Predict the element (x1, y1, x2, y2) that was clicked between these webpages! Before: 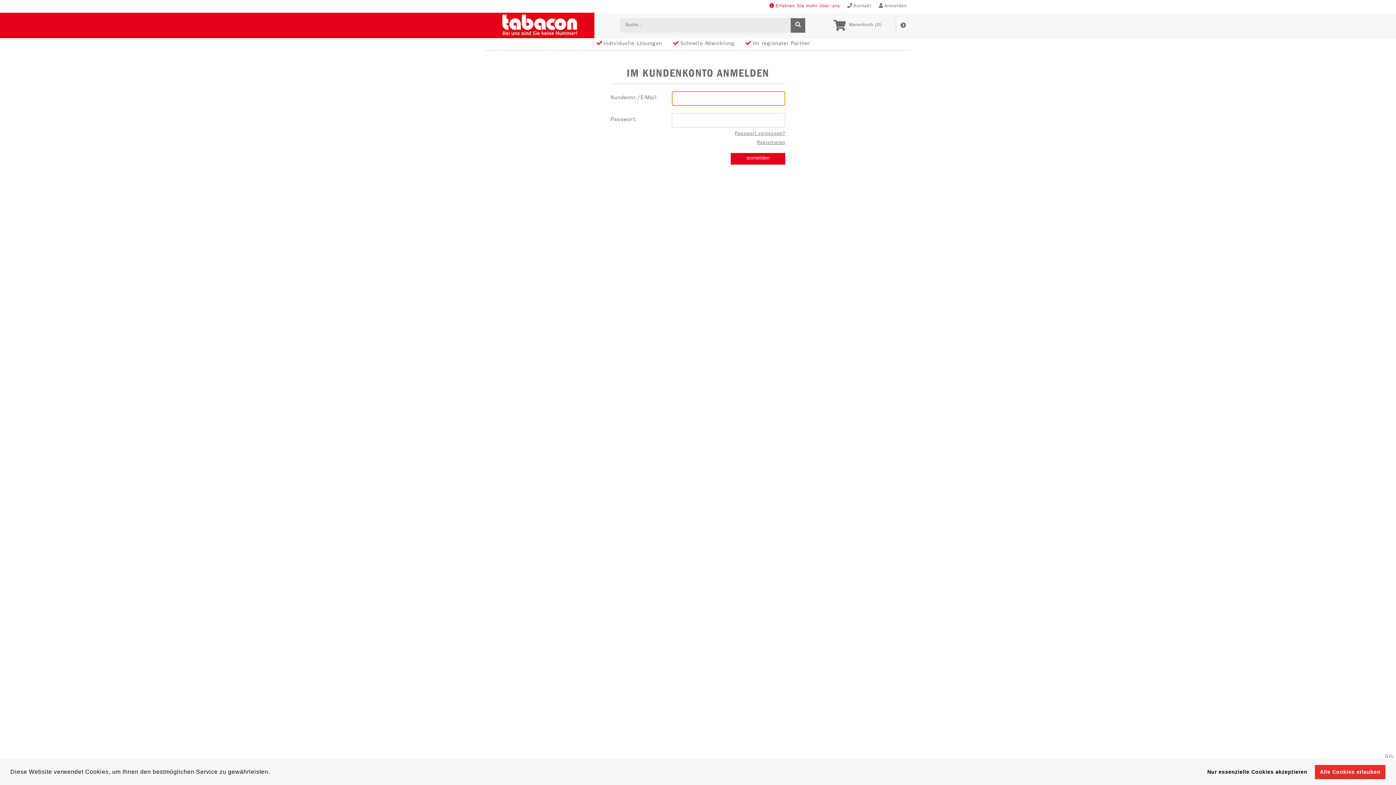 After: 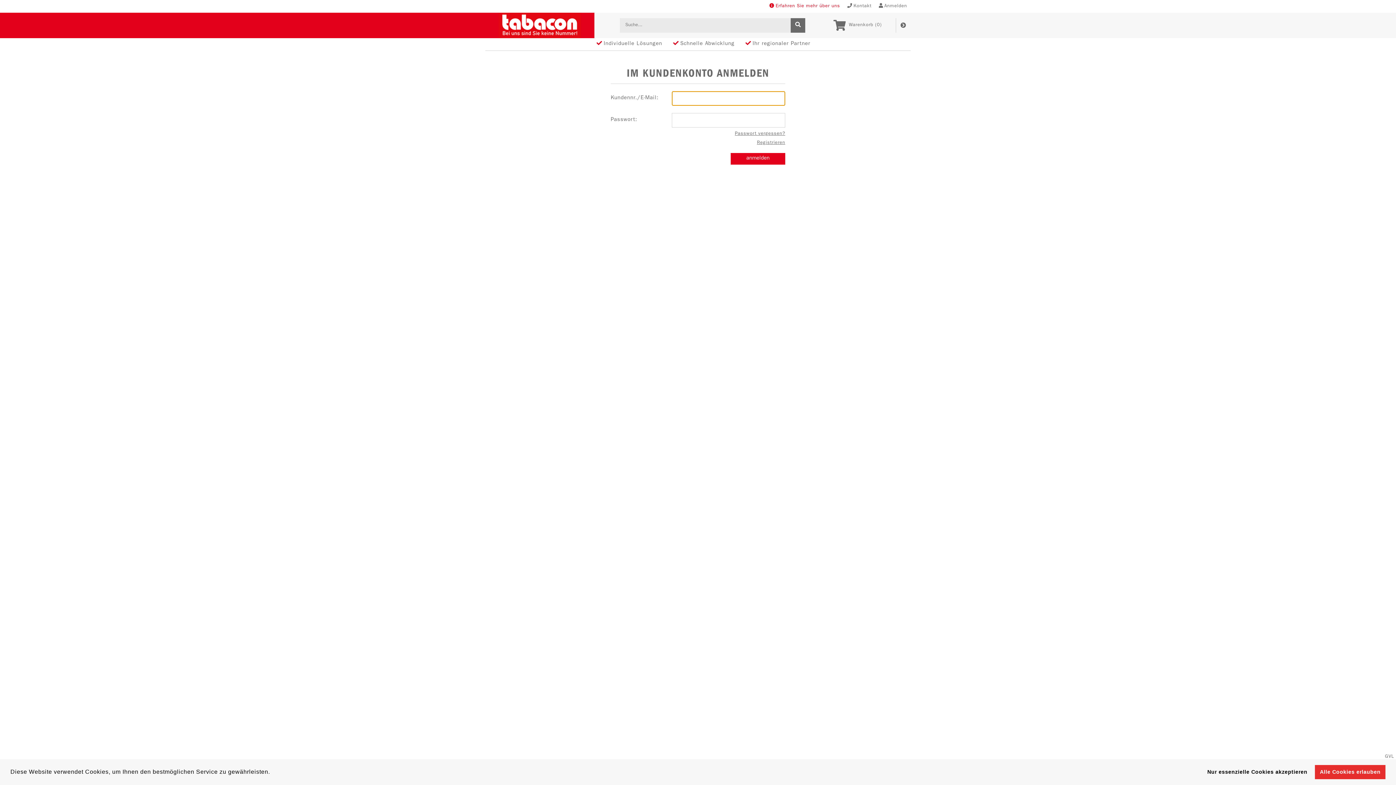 Action: bbox: (790, 18, 805, 32) label: suche